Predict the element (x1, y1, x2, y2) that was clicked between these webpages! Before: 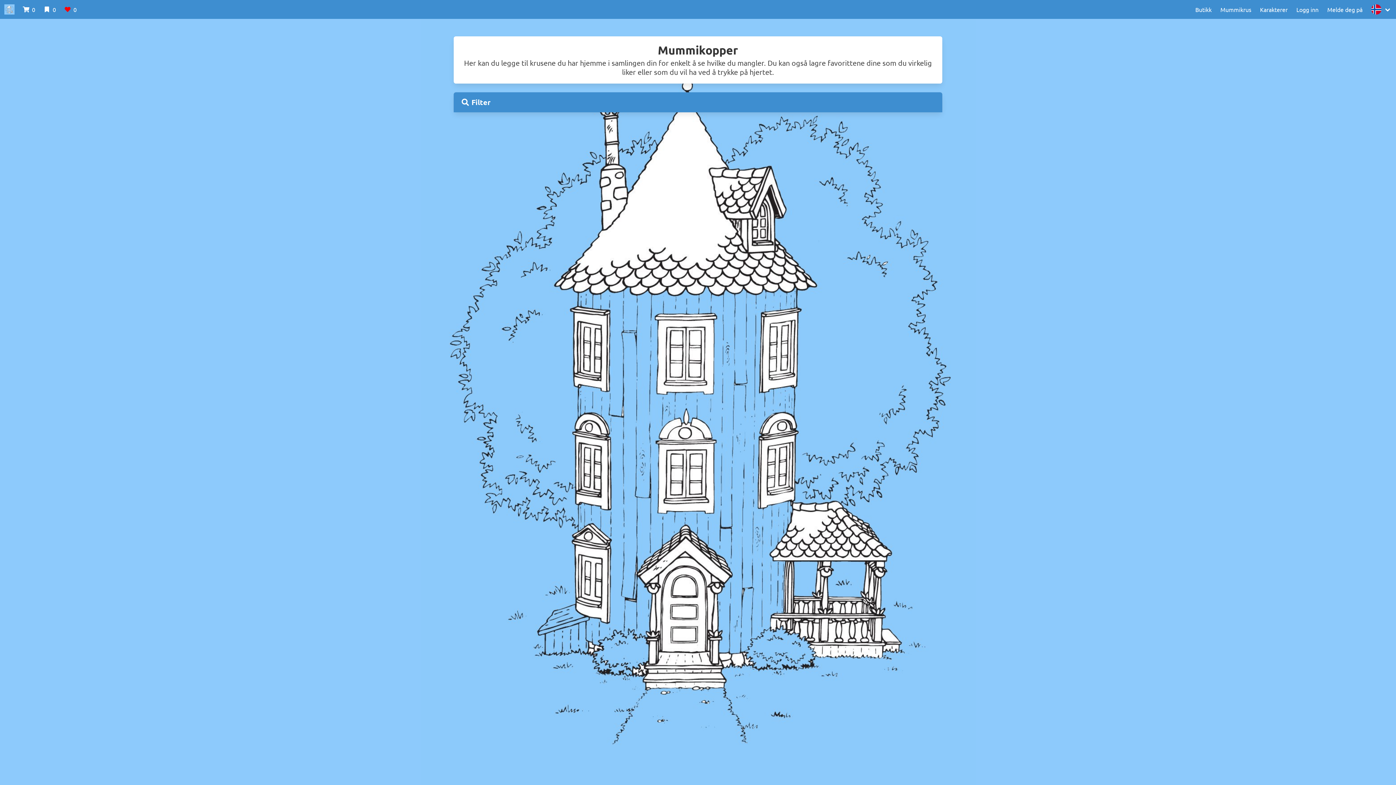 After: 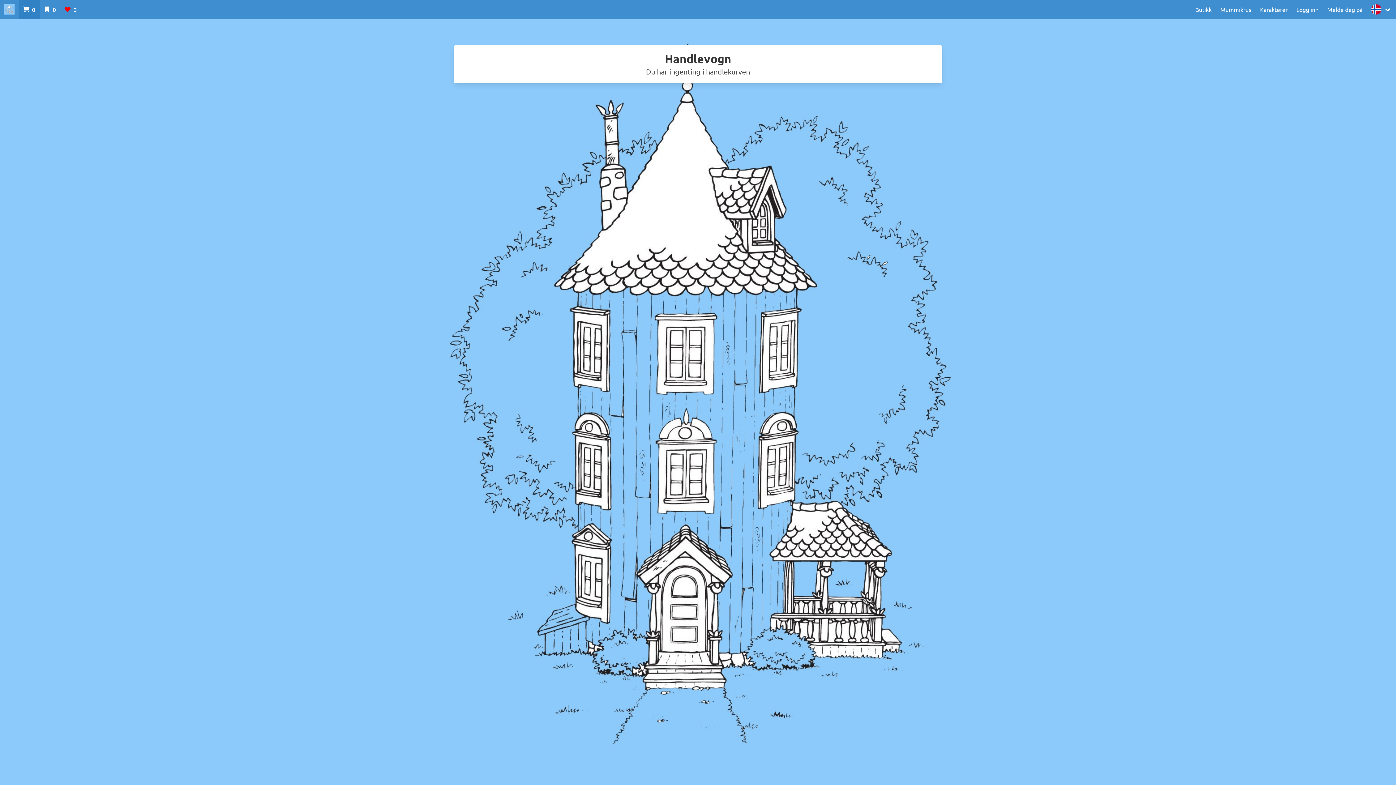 Action: label:   0 bbox: (18, 0, 39, 18)